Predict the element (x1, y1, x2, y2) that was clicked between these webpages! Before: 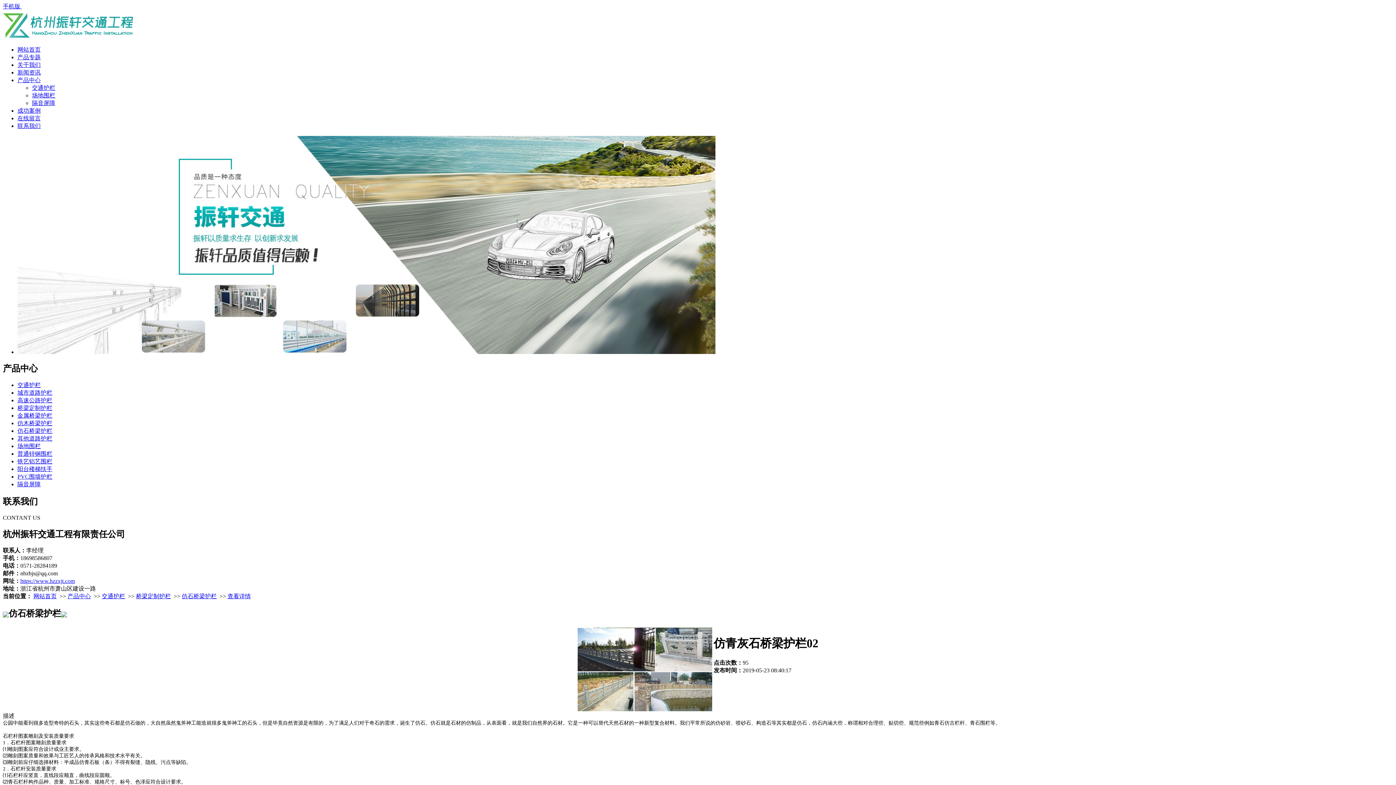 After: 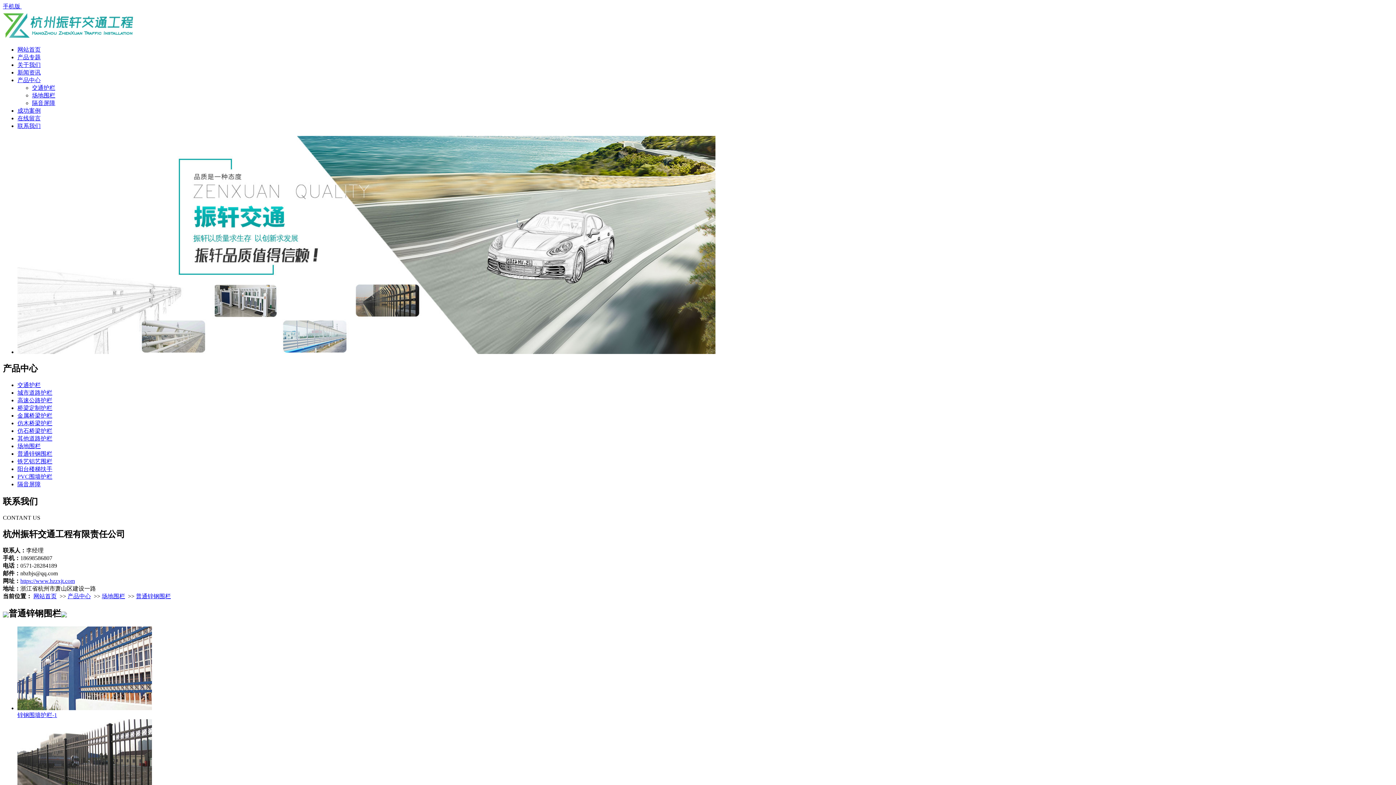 Action: bbox: (17, 450, 52, 457) label: 普通锌钢围栏